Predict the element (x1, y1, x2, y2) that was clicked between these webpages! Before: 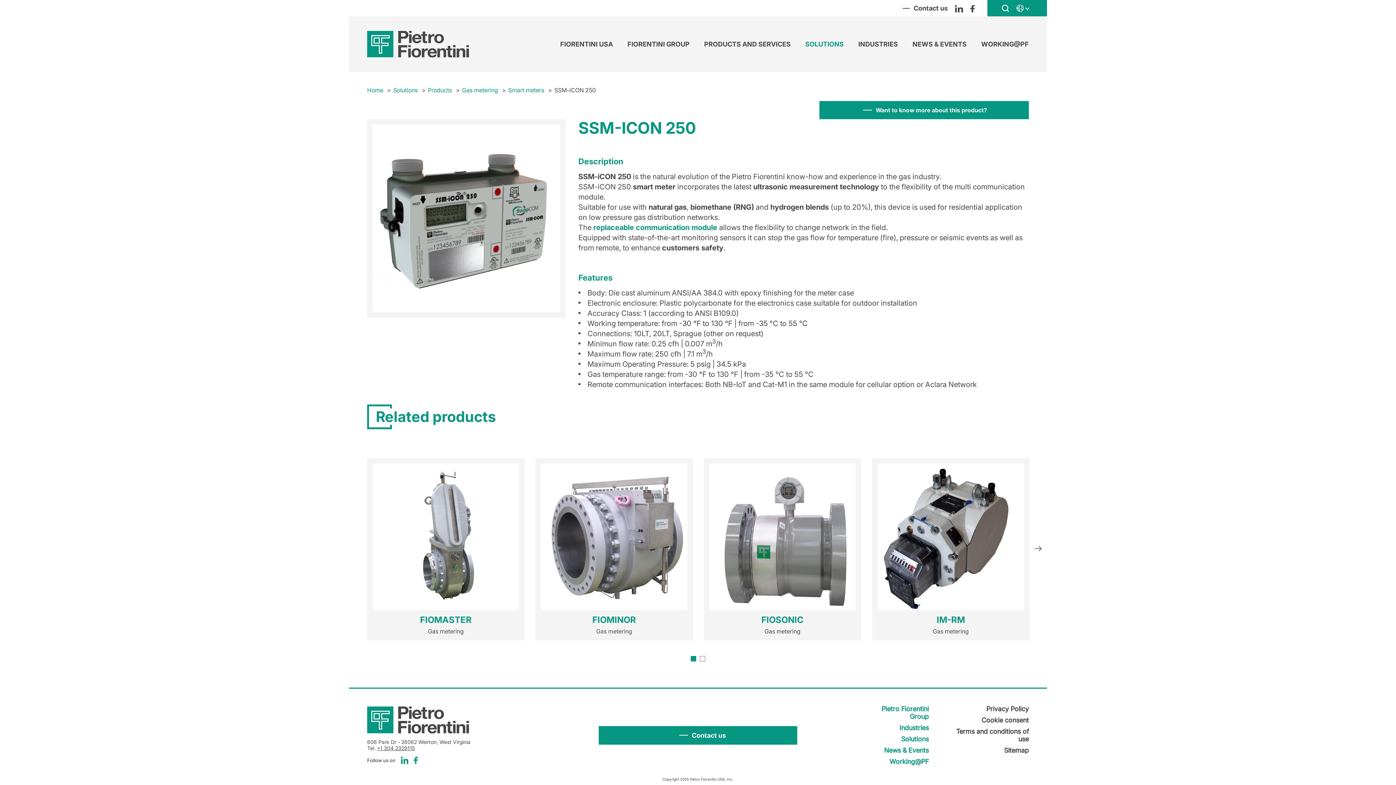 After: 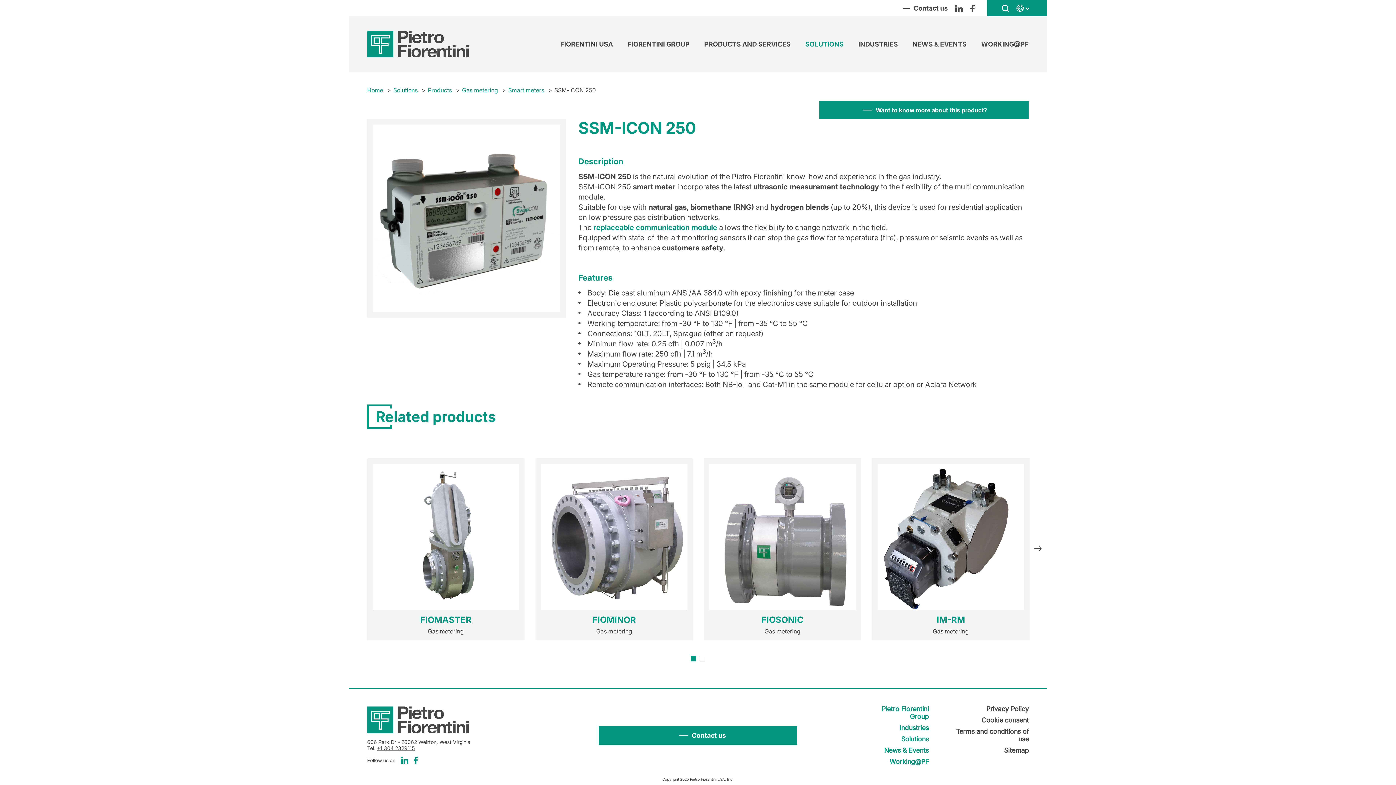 Action: label: 1 of 2 bbox: (690, 656, 696, 661)